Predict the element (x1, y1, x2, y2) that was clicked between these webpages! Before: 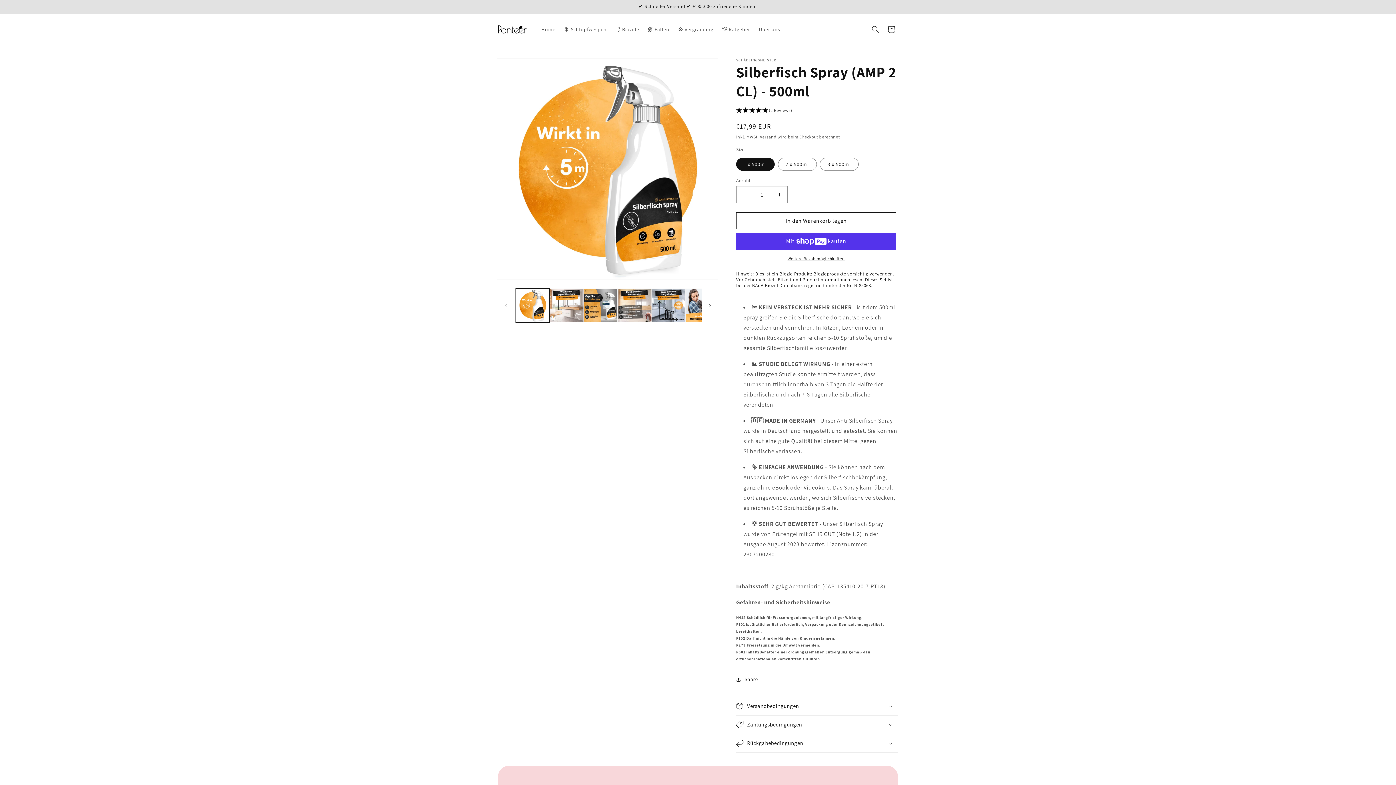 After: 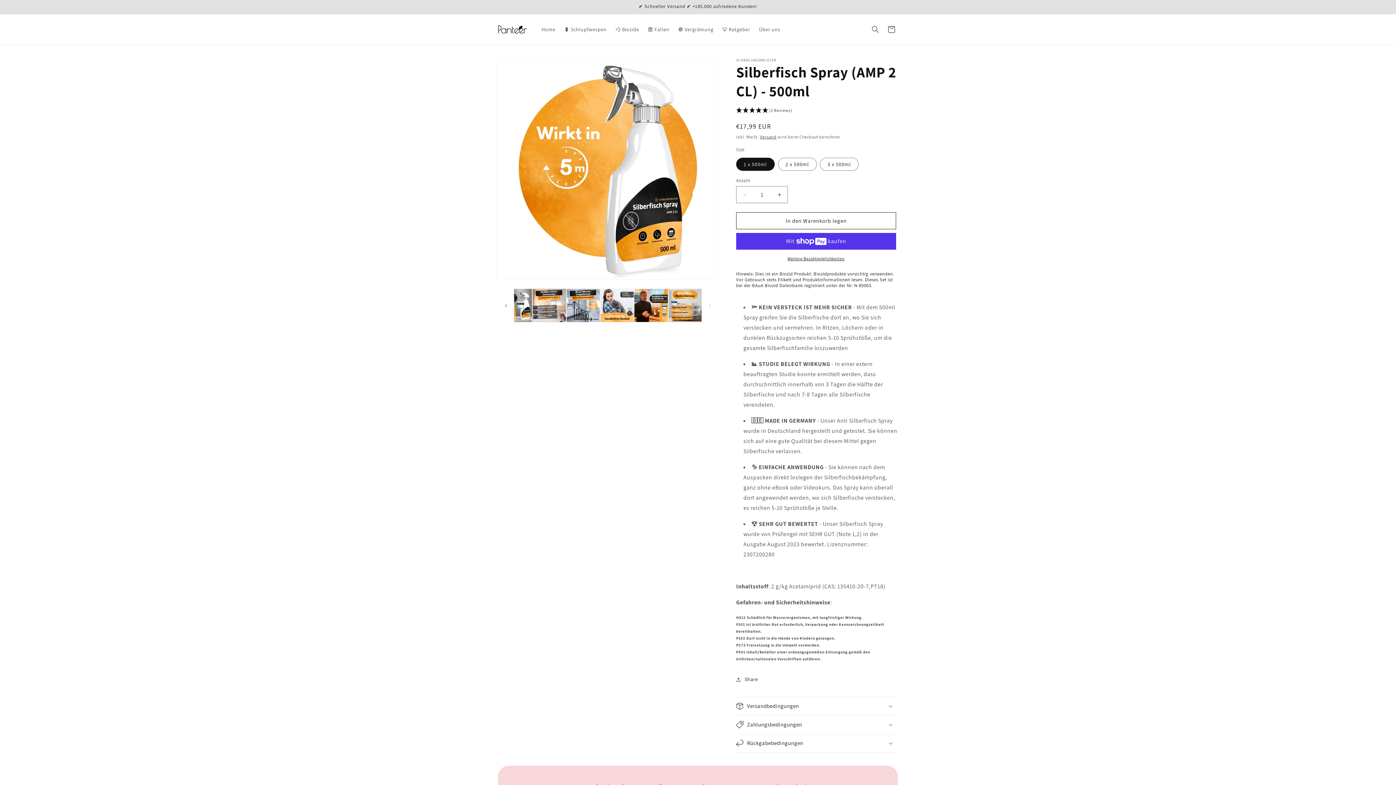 Action: bbox: (702, 297, 718, 313) label: Nach rechts schieben